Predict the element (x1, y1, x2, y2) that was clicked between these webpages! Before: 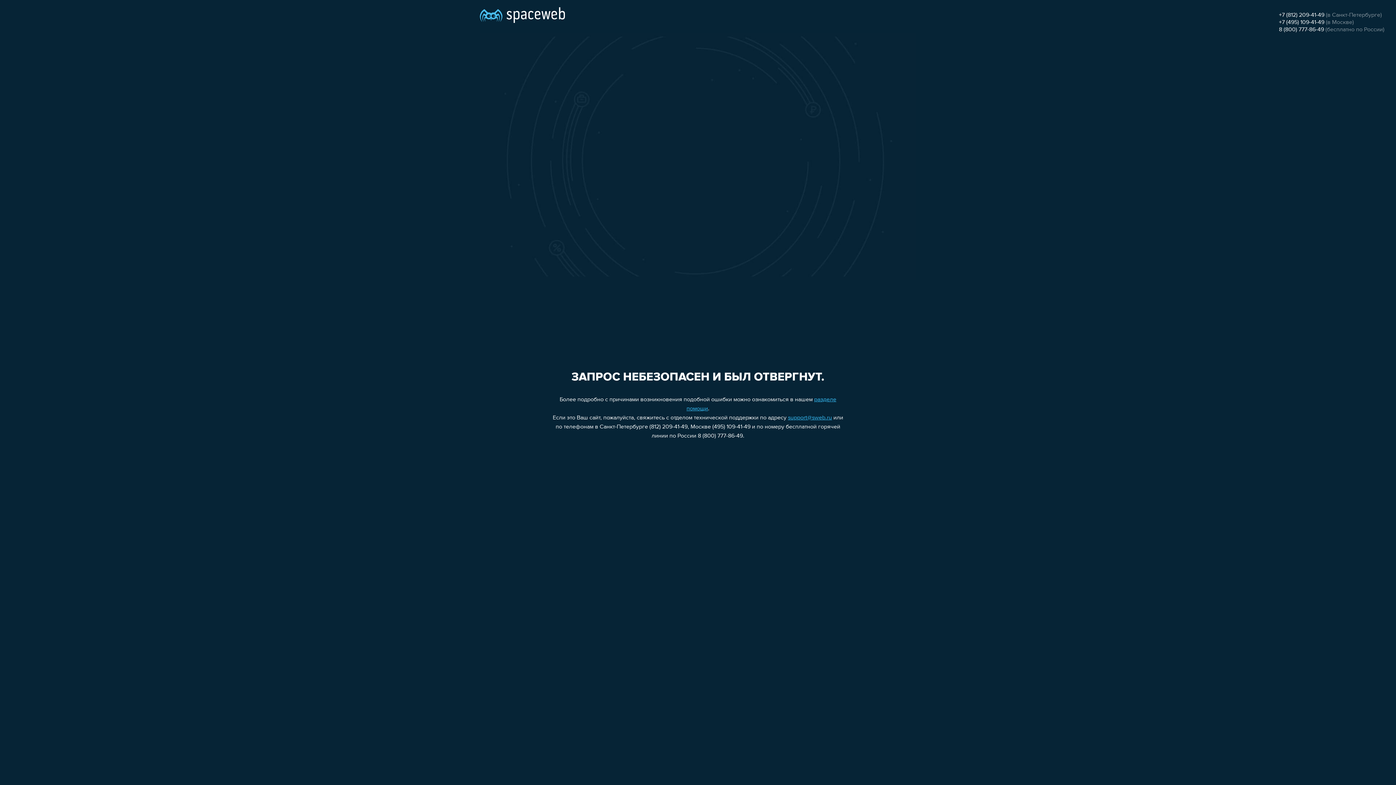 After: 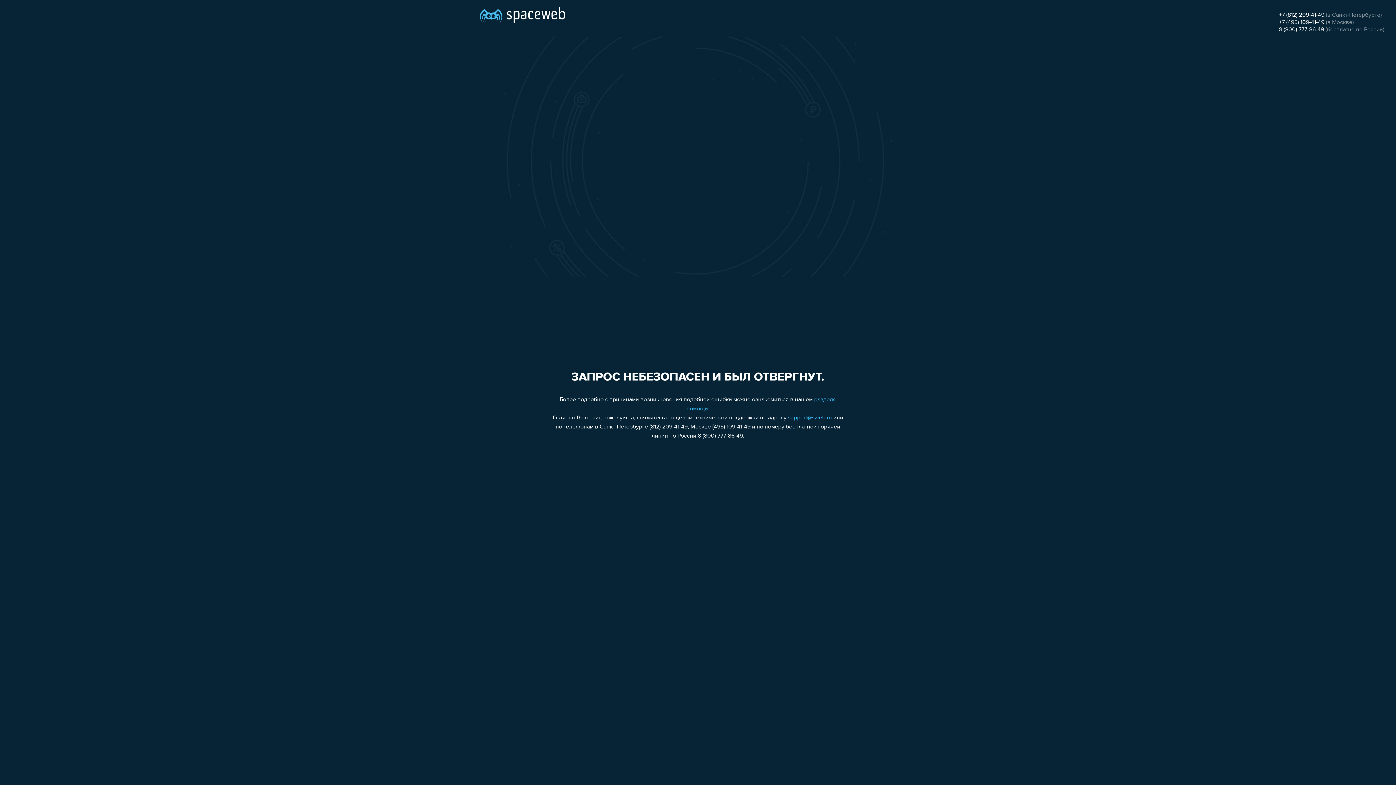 Action: bbox: (788, 415, 832, 421) label: support@sweb.ru